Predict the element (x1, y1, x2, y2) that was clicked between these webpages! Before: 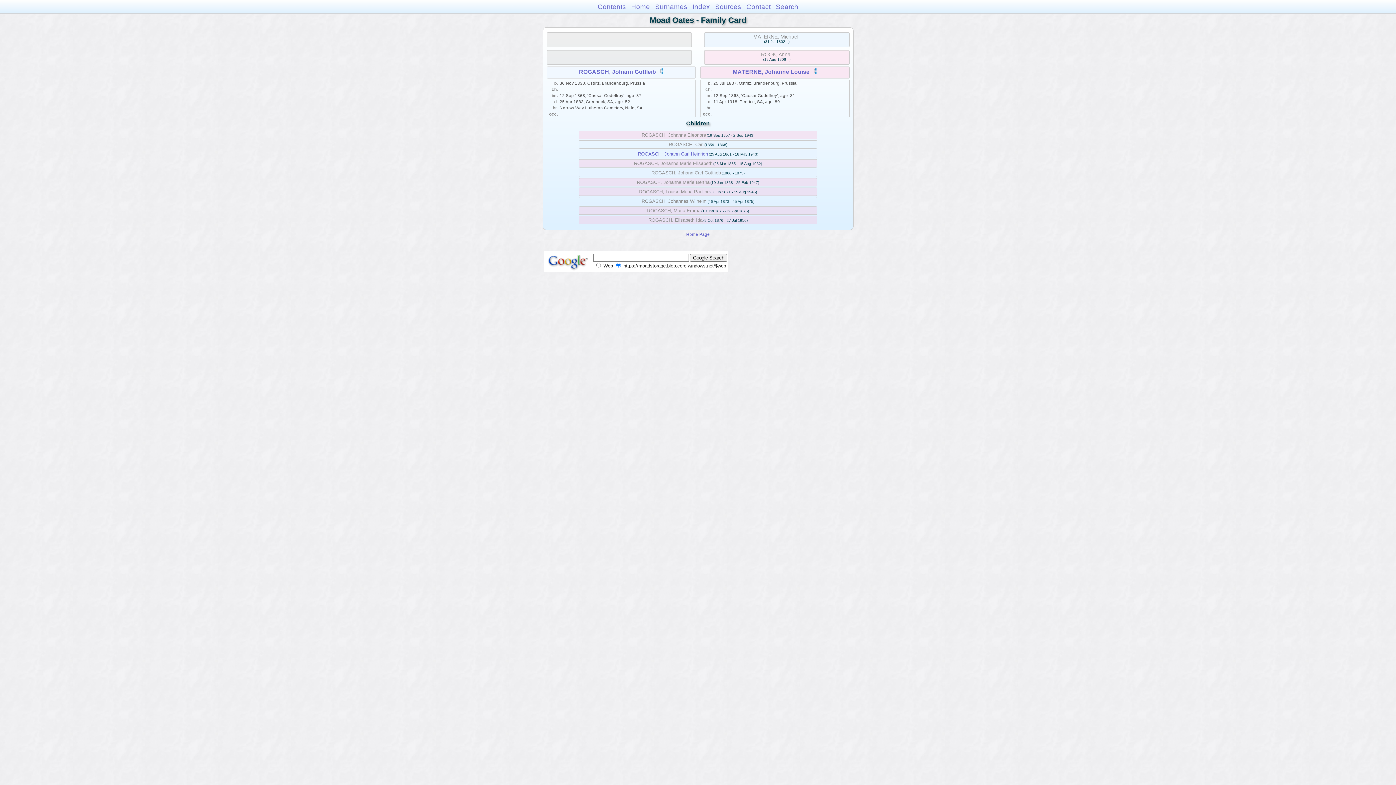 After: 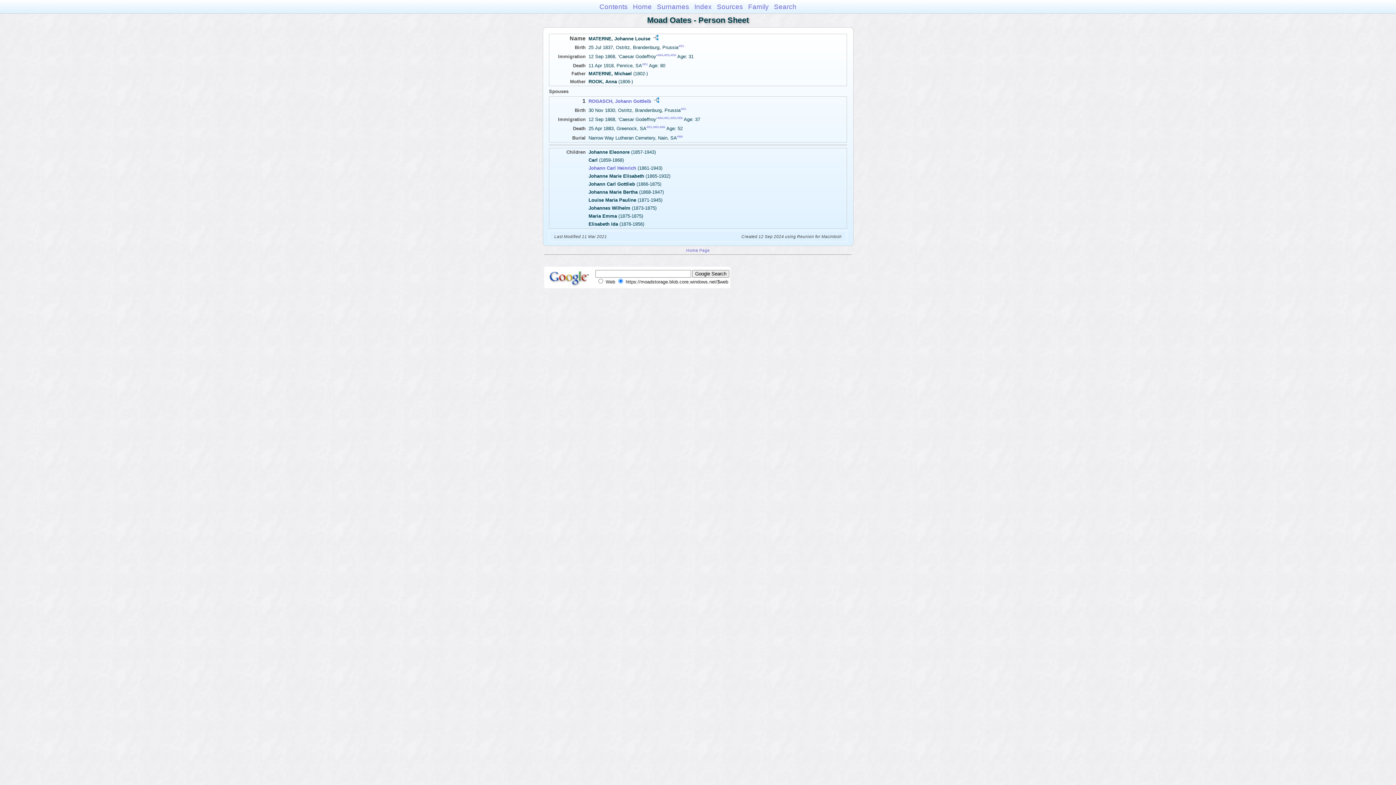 Action: label: MATERNE, Johanne Louise bbox: (733, 68, 809, 75)